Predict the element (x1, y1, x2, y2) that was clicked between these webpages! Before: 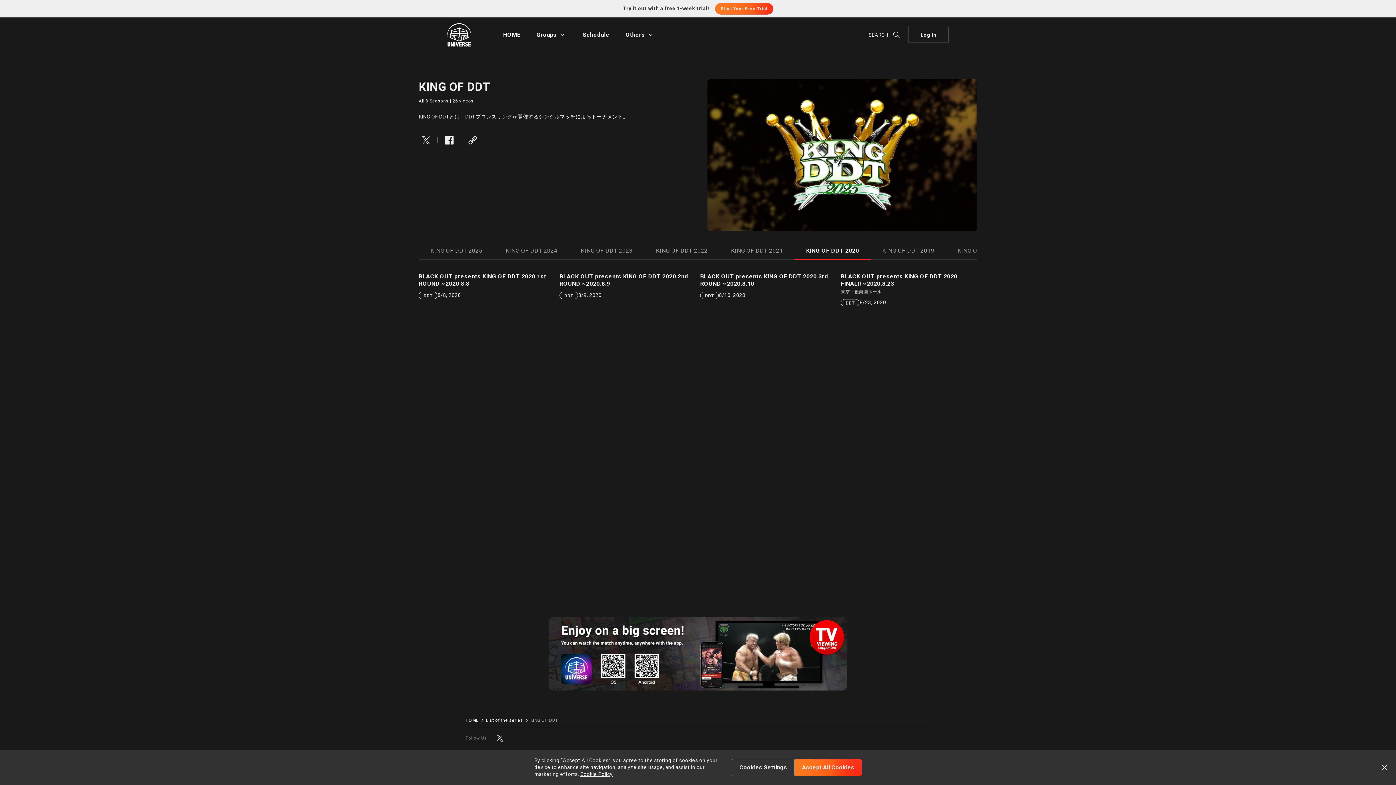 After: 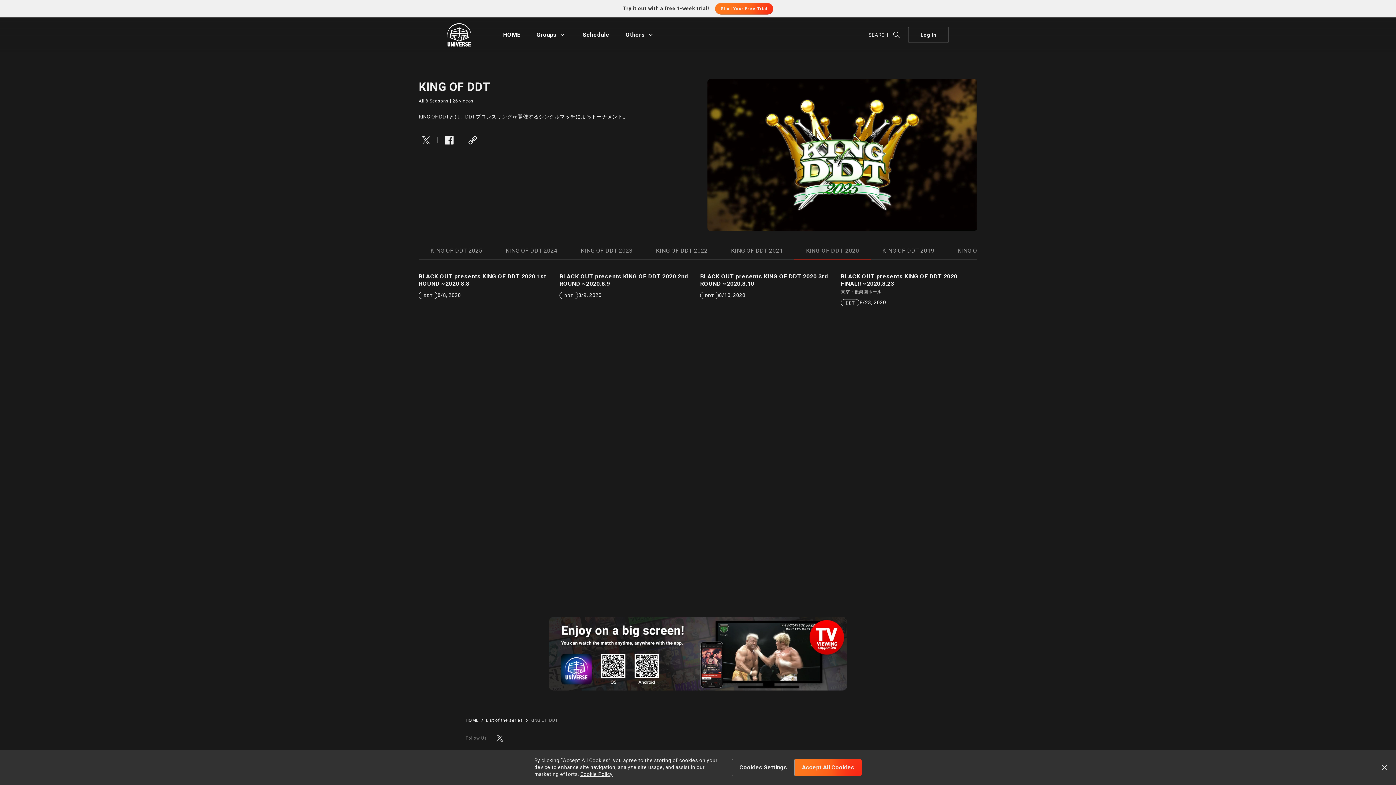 Action: bbox: (794, 242, 870, 260) label: KING OF DDT 2020